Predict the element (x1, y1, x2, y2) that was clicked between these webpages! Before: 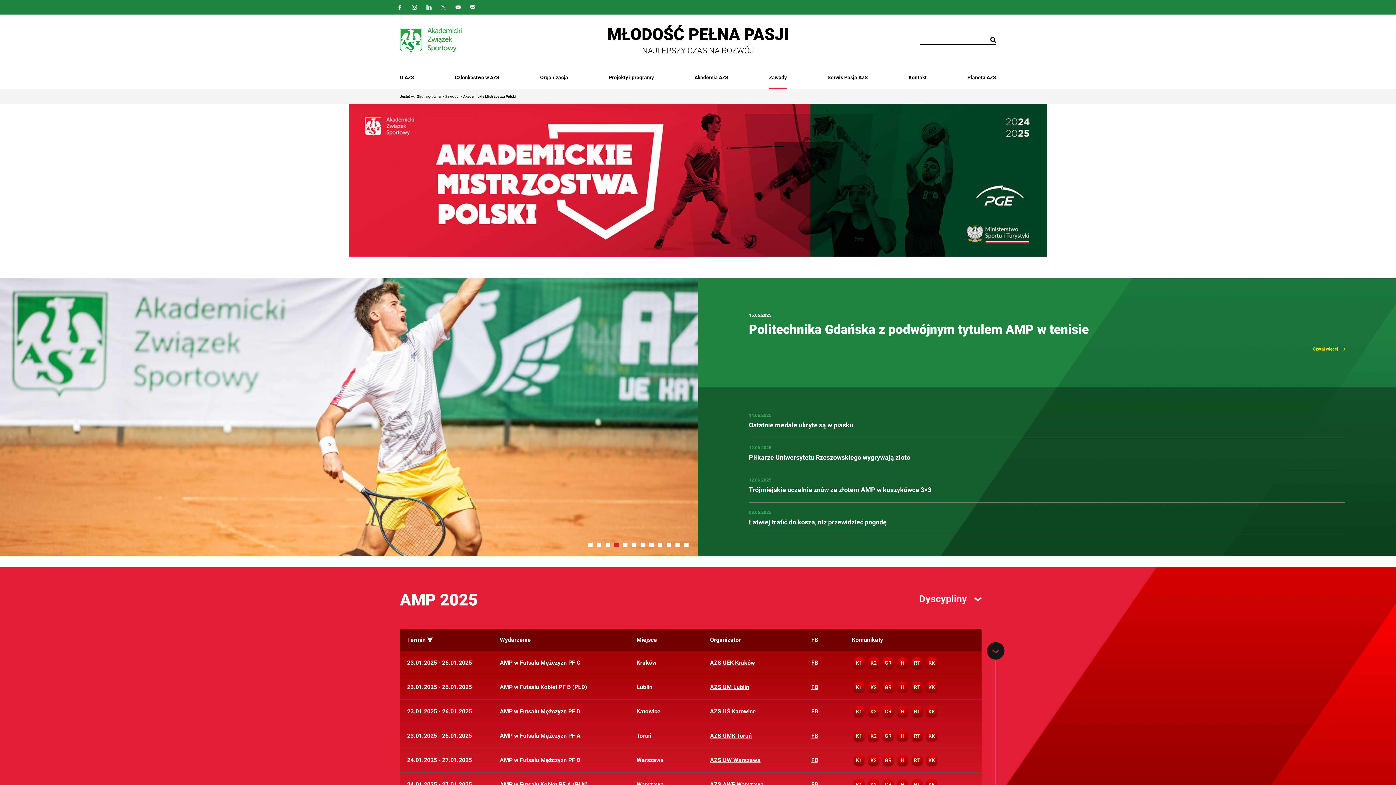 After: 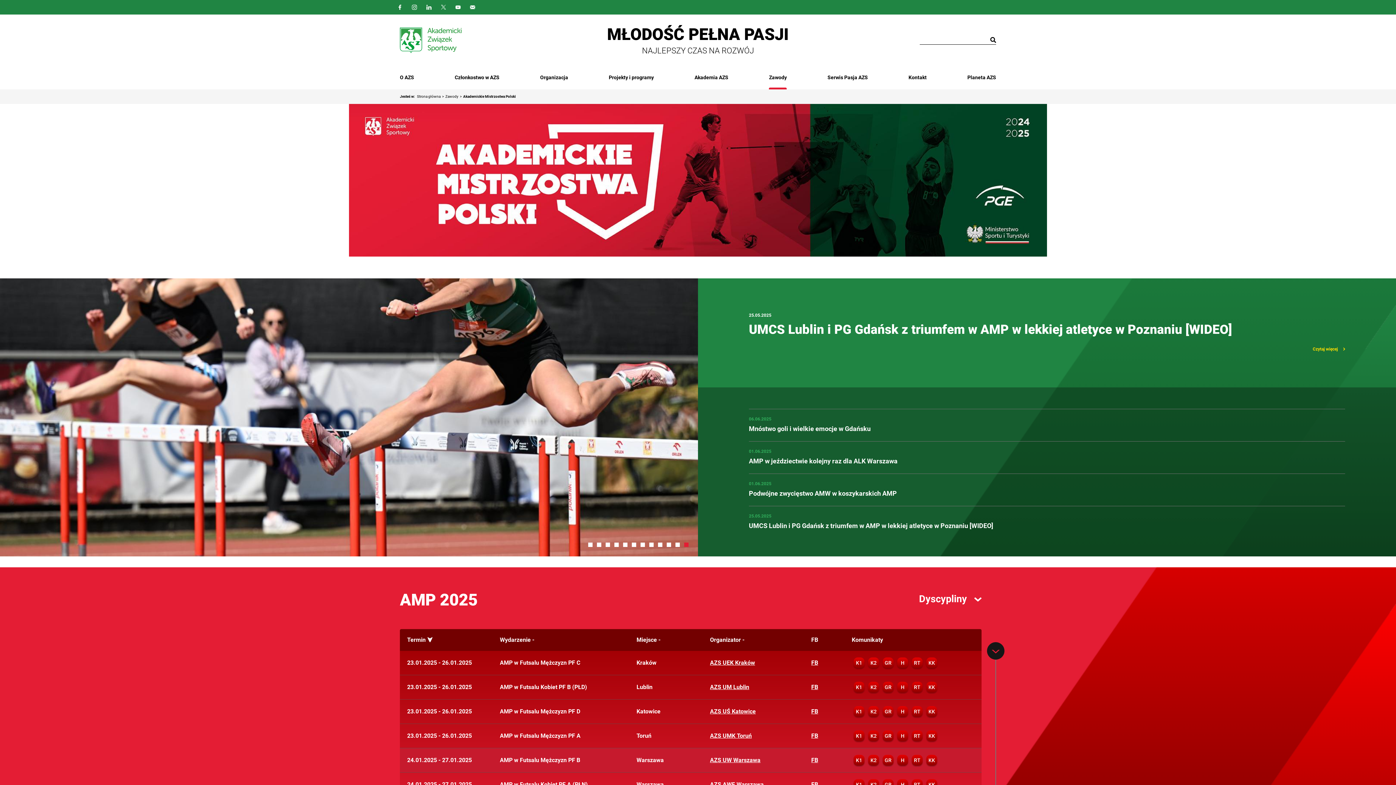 Action: bbox: (852, 753, 866, 768) label: K1